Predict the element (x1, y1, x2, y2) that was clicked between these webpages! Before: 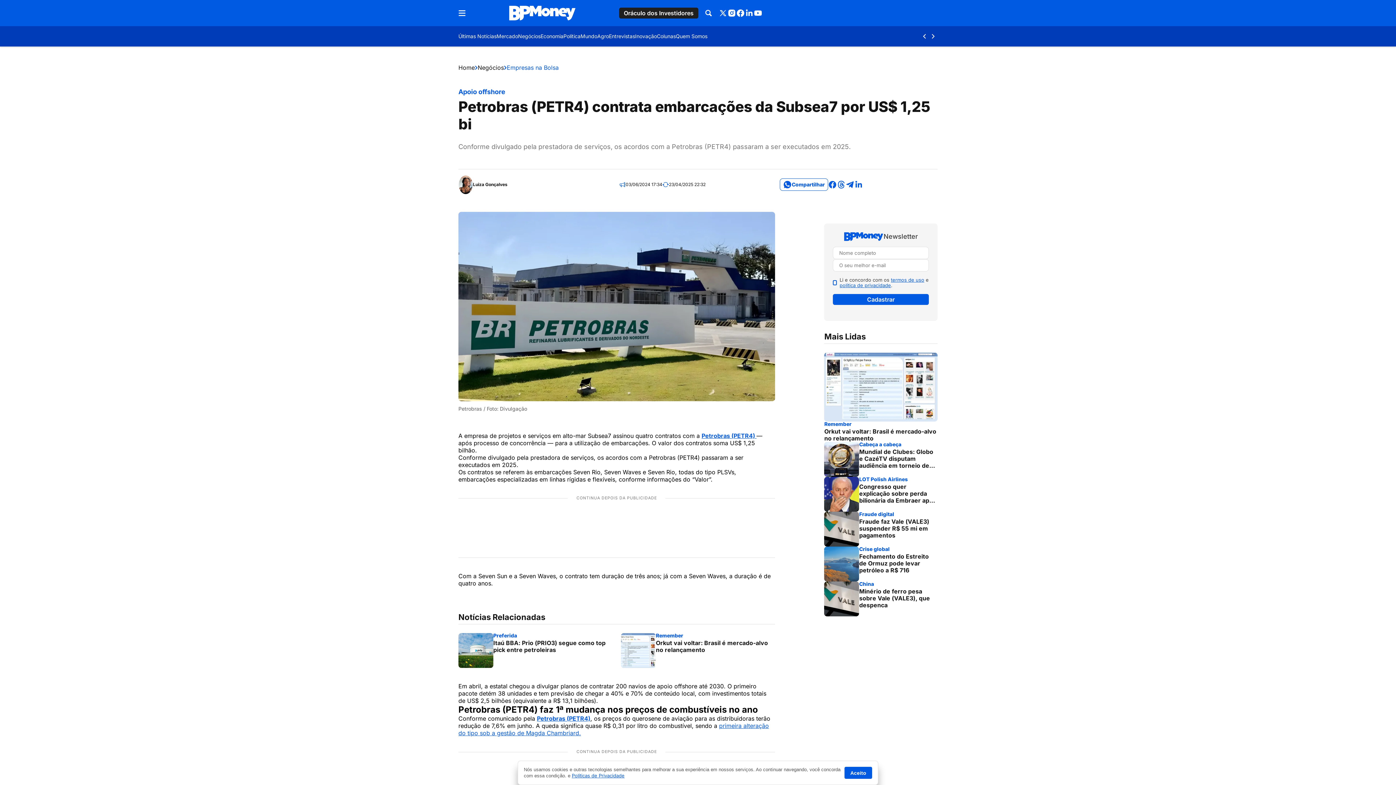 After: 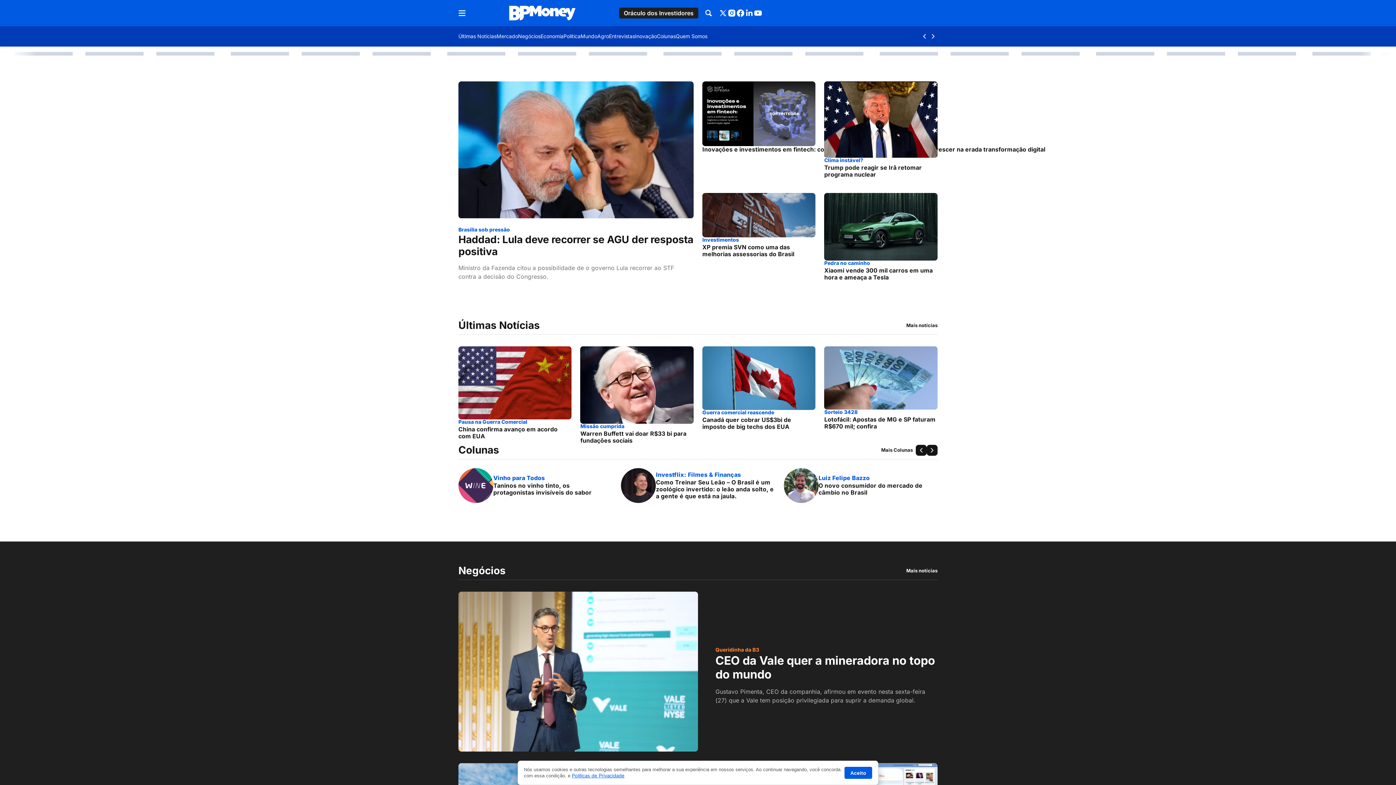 Action: bbox: (468, 5, 616, 20)